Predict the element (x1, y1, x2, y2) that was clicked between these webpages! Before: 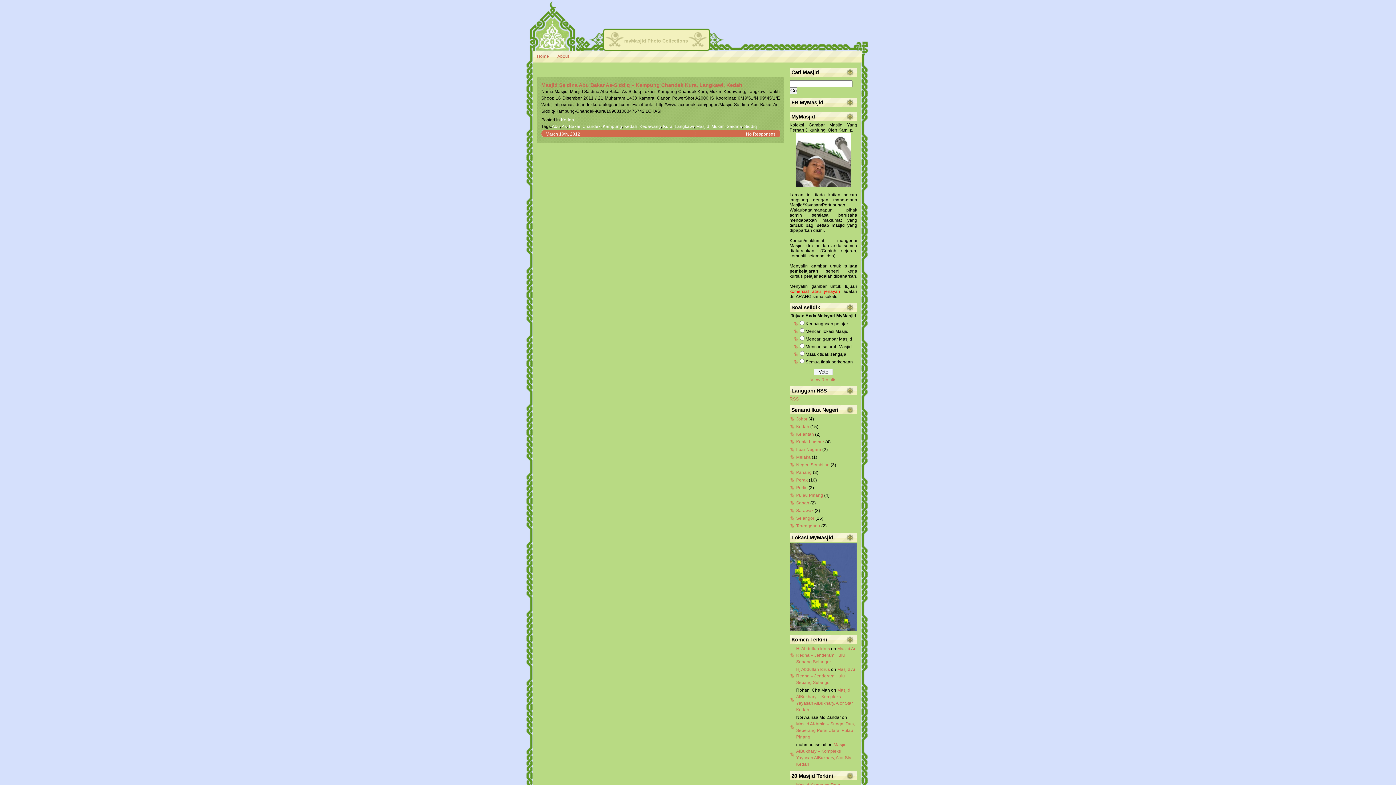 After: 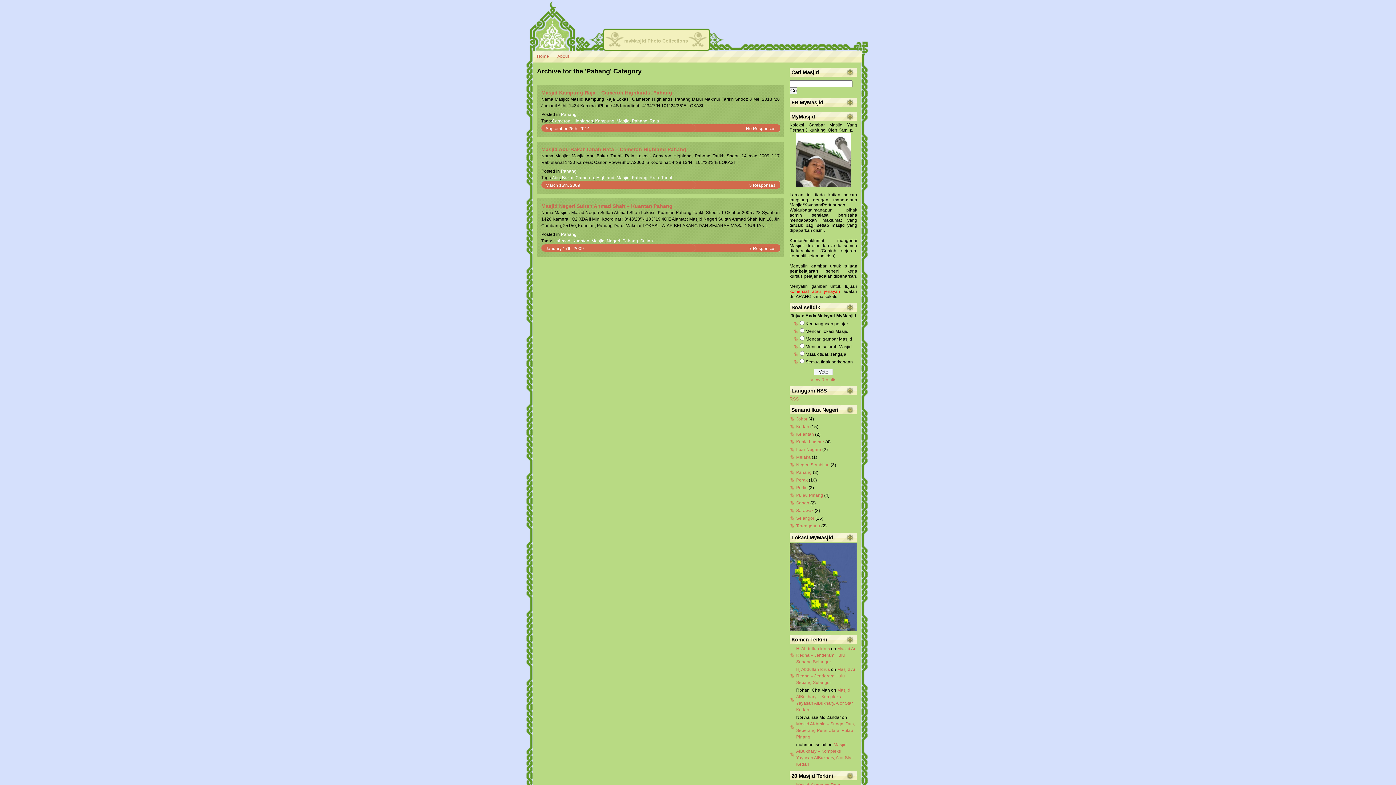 Action: bbox: (796, 470, 812, 475) label: Pahang